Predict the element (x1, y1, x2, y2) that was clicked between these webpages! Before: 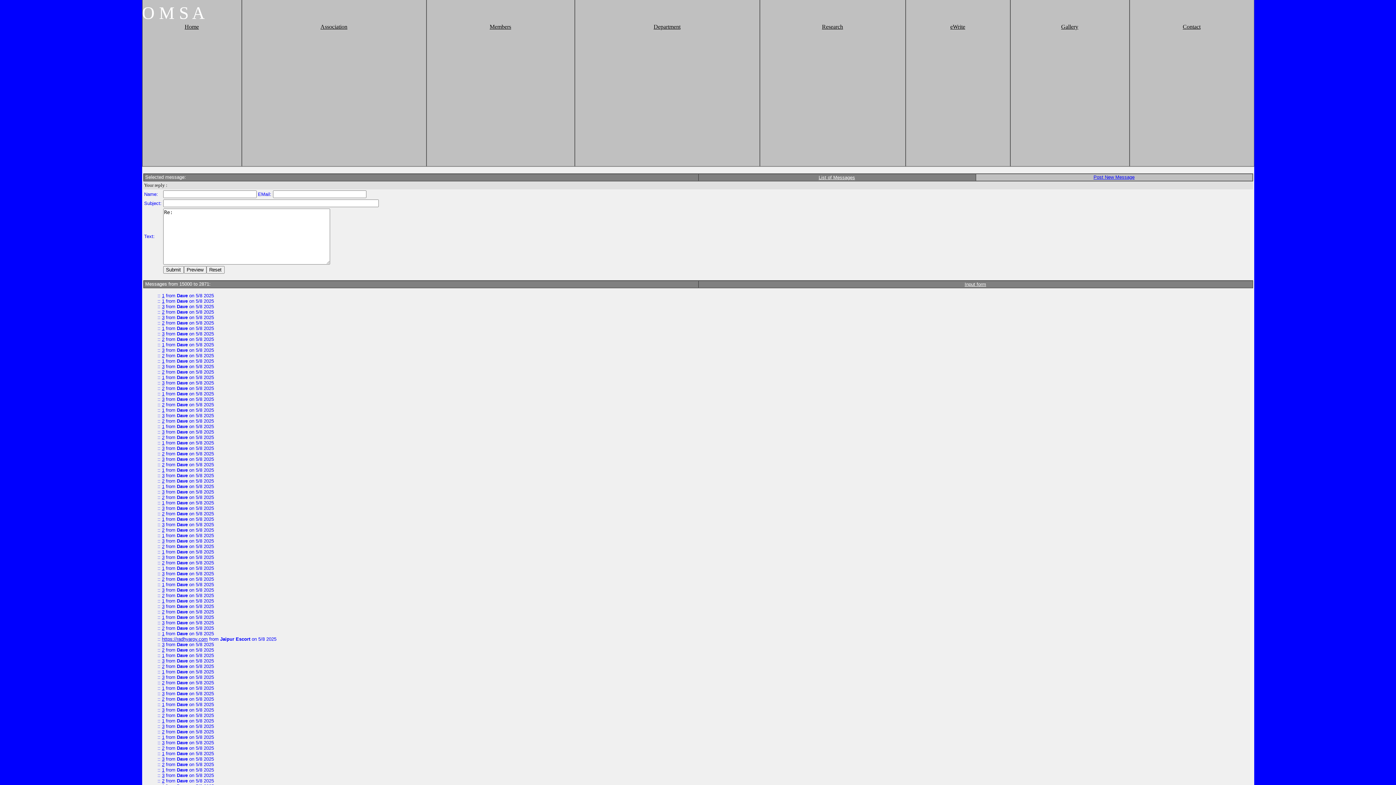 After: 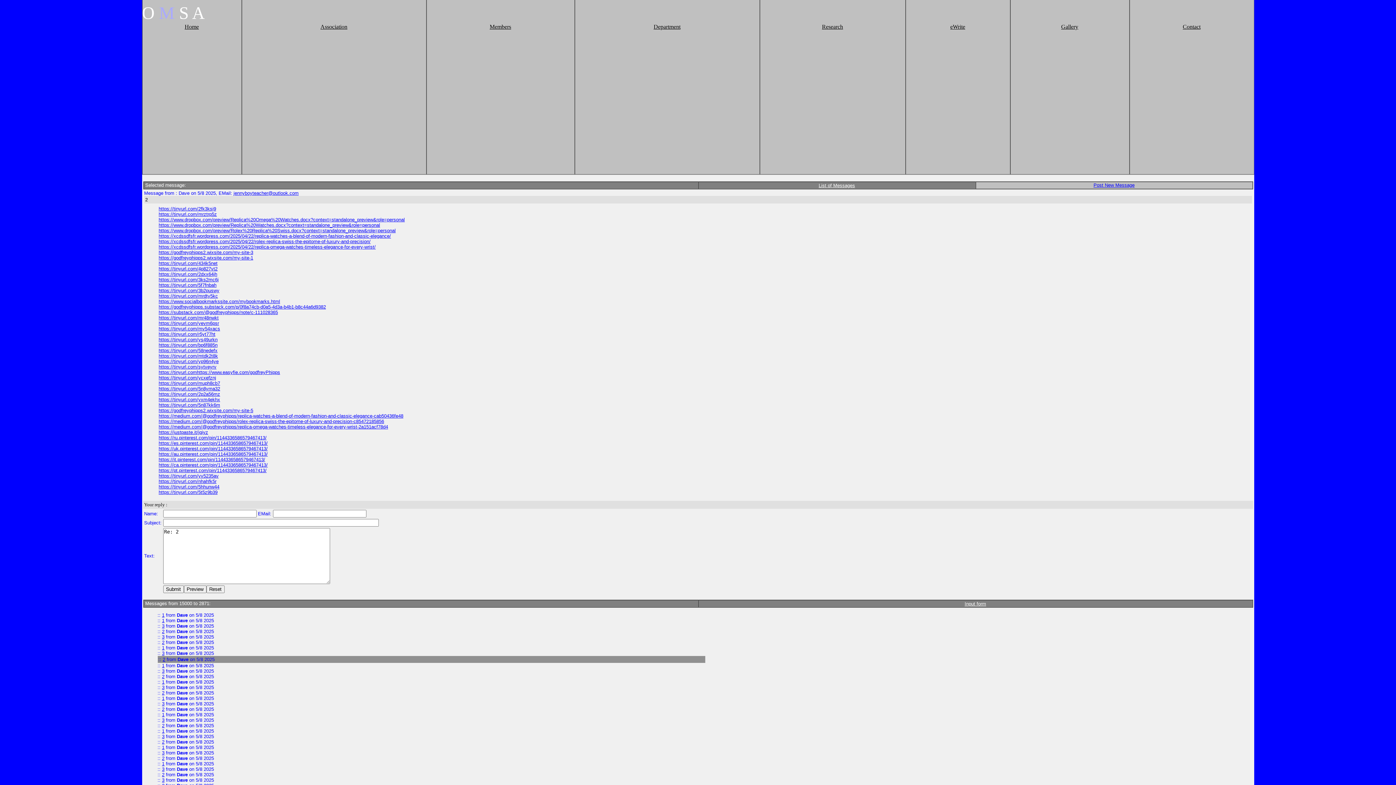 Action: bbox: (162, 336, 164, 342) label: 2